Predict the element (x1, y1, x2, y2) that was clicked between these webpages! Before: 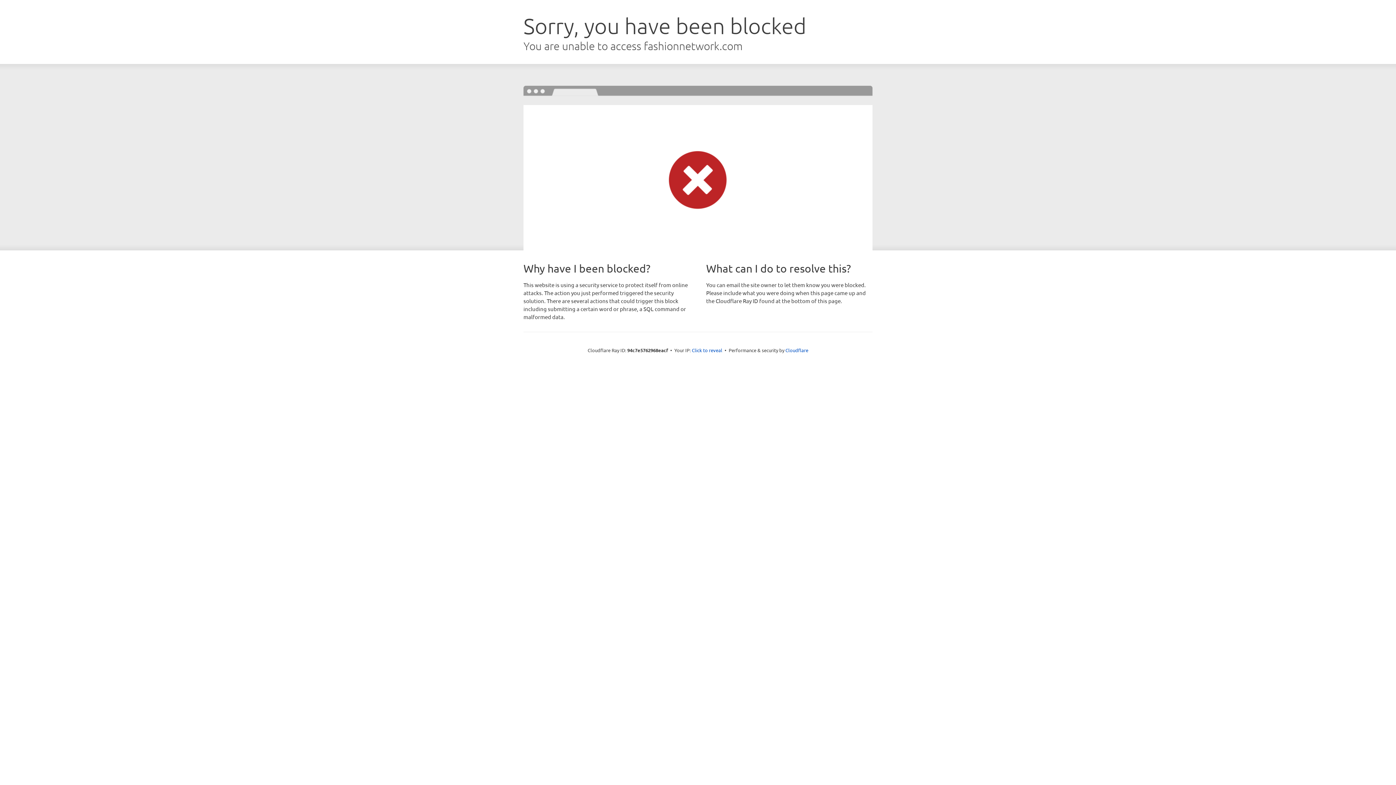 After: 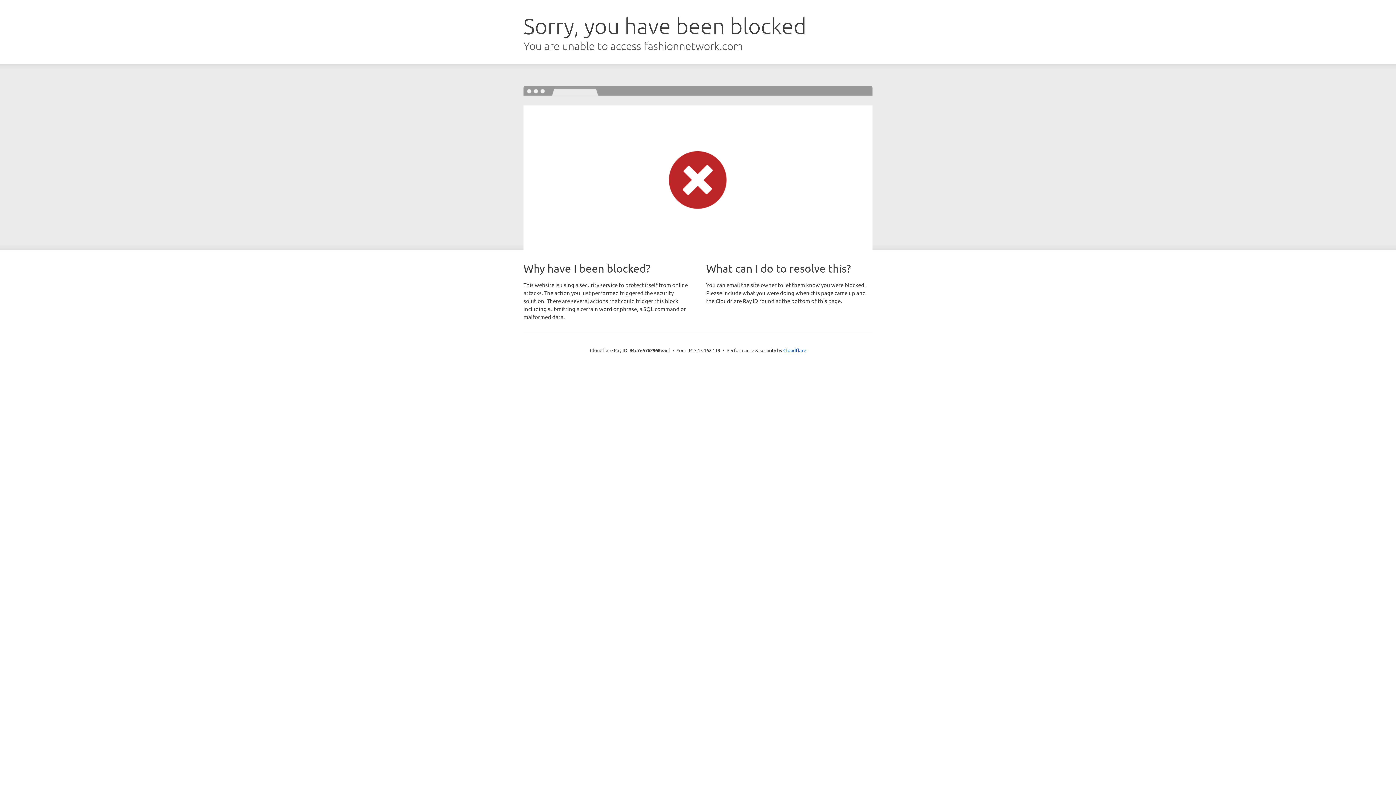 Action: label: Click to reveal bbox: (692, 346, 722, 353)